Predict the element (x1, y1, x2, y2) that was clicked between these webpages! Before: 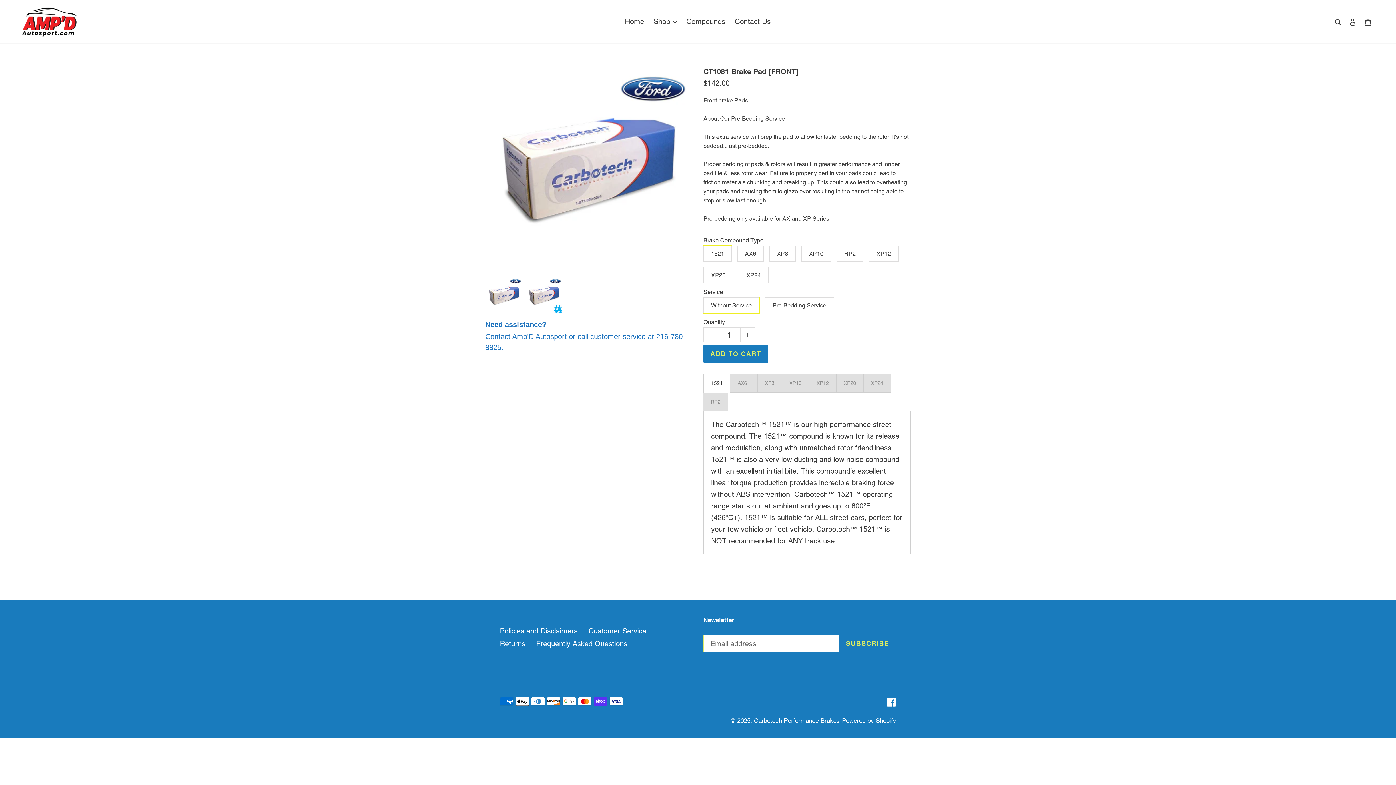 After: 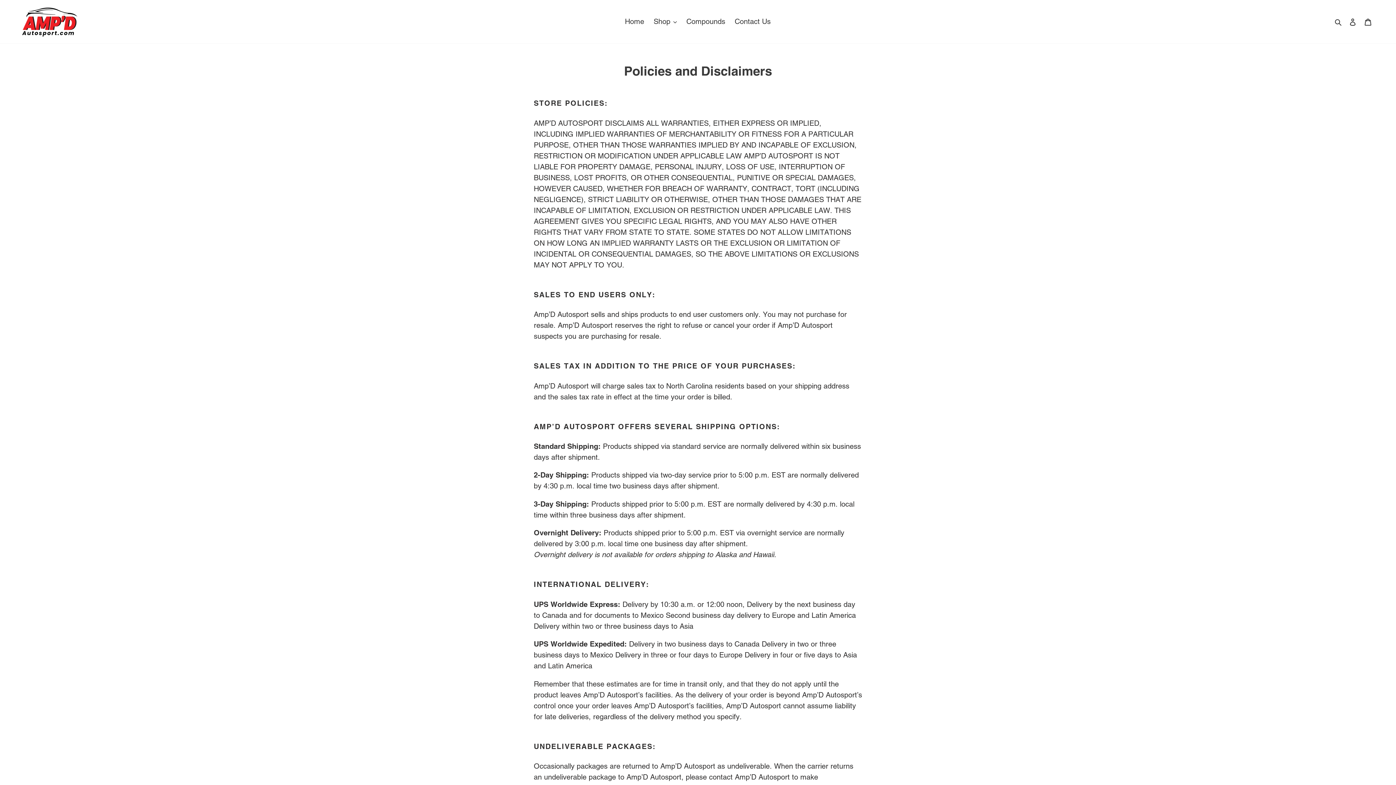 Action: bbox: (500, 626, 577, 635) label: Policies and Disclaimers